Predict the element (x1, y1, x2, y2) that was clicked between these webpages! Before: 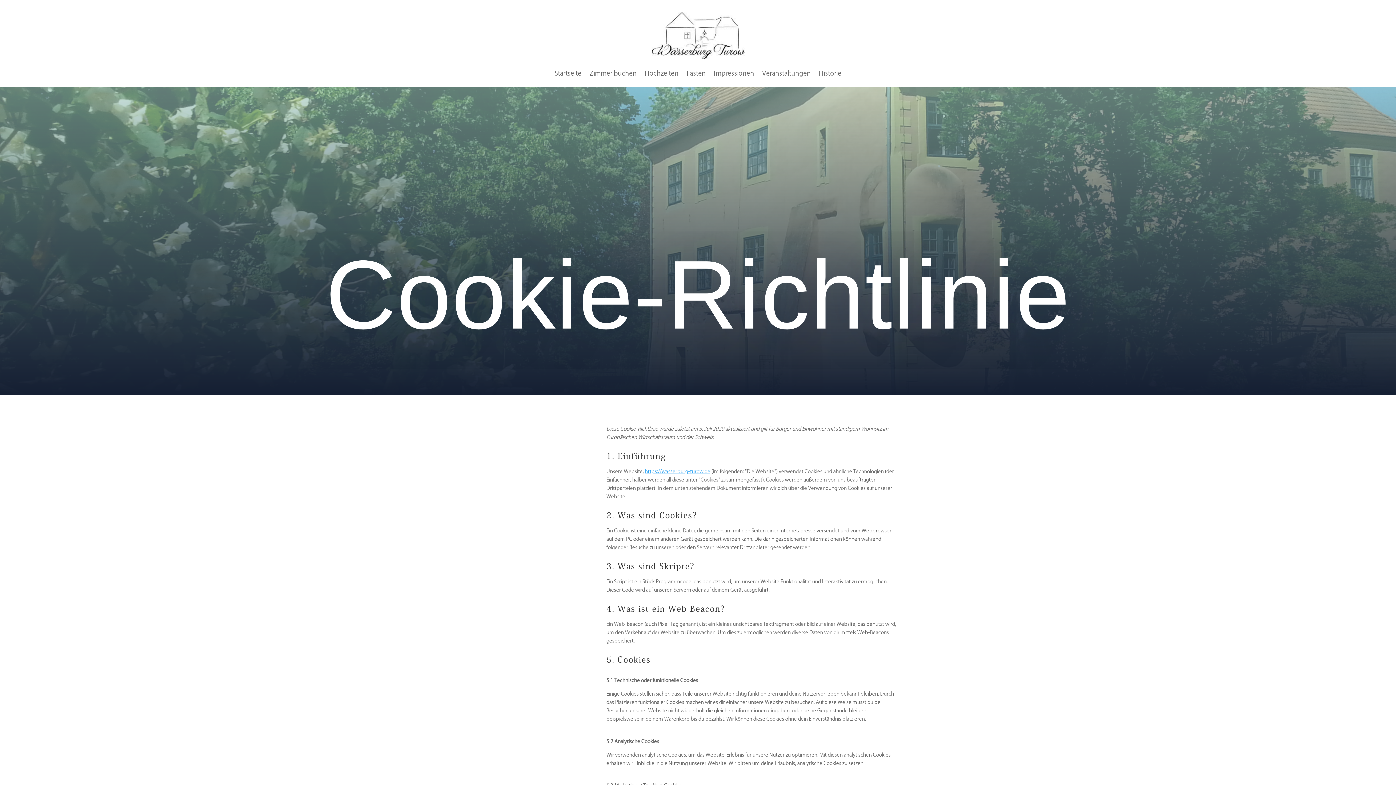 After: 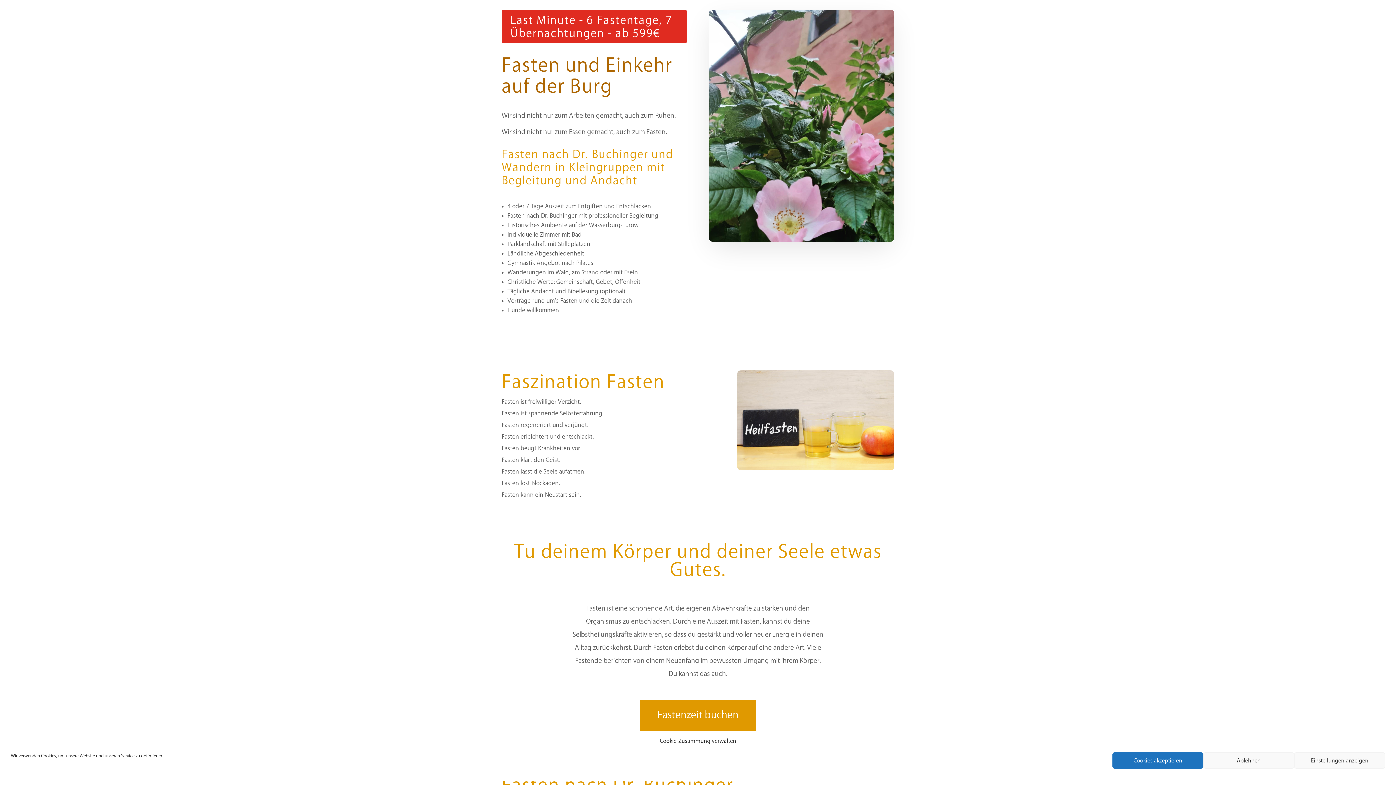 Action: bbox: (686, 59, 706, 86) label: Fasten